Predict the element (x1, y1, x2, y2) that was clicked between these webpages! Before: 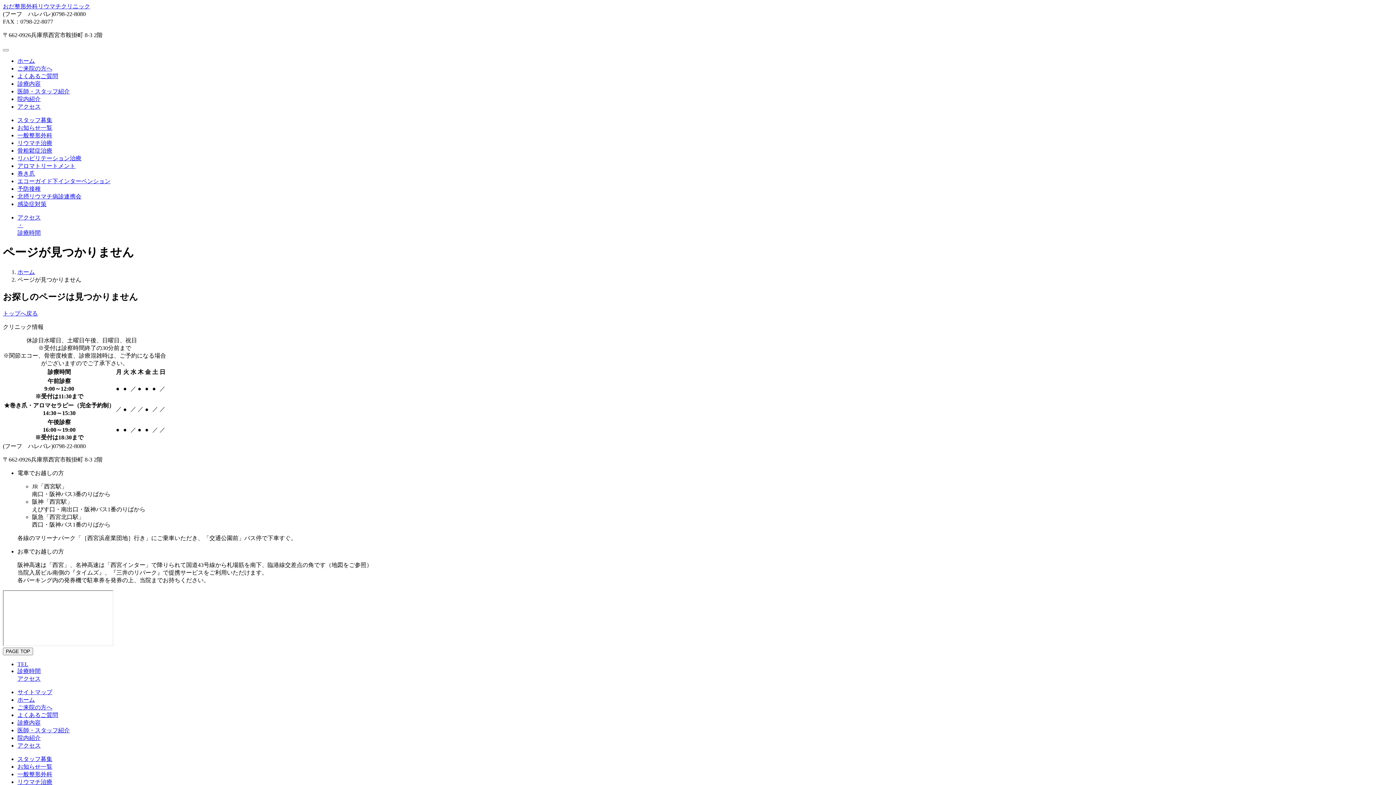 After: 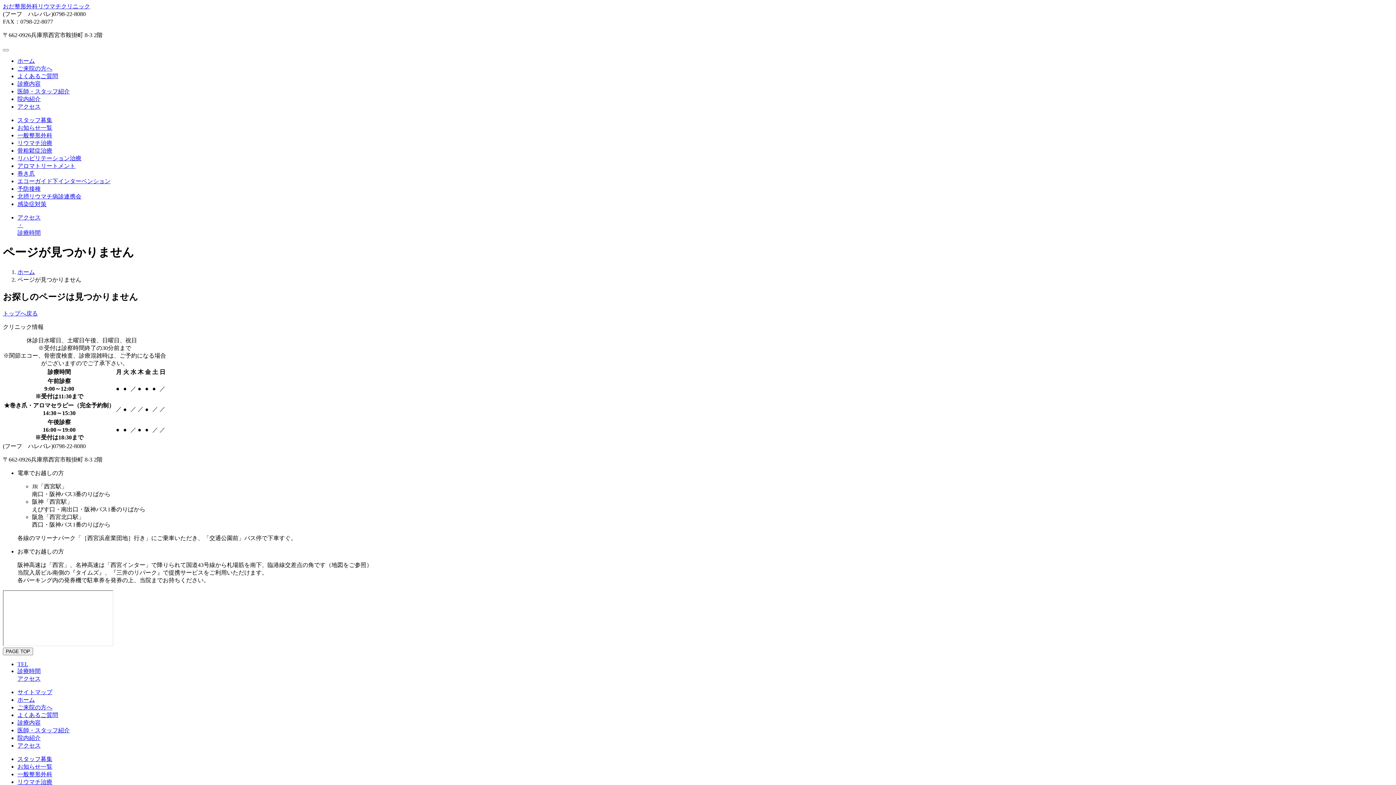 Action: bbox: (17, 756, 52, 762) label: スタッフ募集